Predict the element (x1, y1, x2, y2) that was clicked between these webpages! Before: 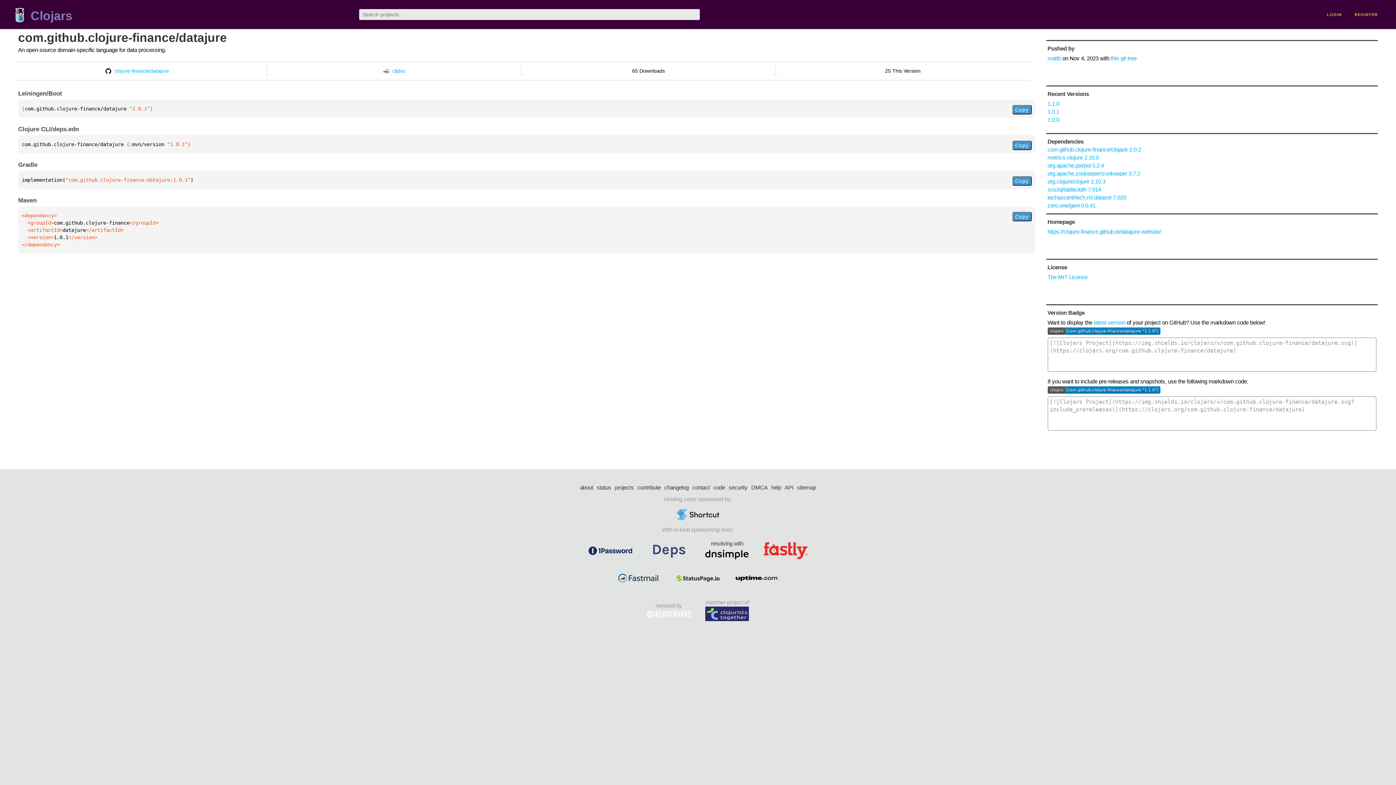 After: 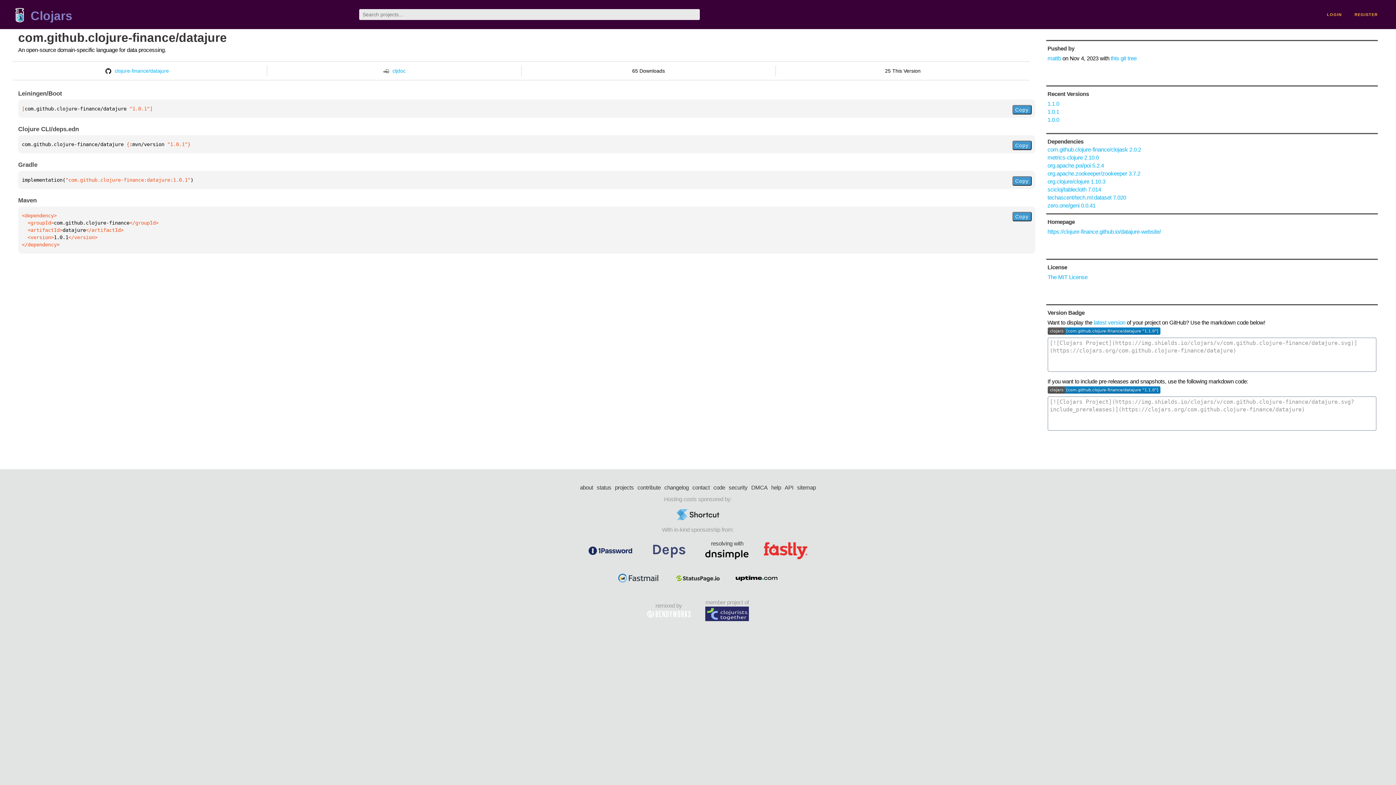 Action: bbox: (1012, 176, 1031, 185) label: Copy